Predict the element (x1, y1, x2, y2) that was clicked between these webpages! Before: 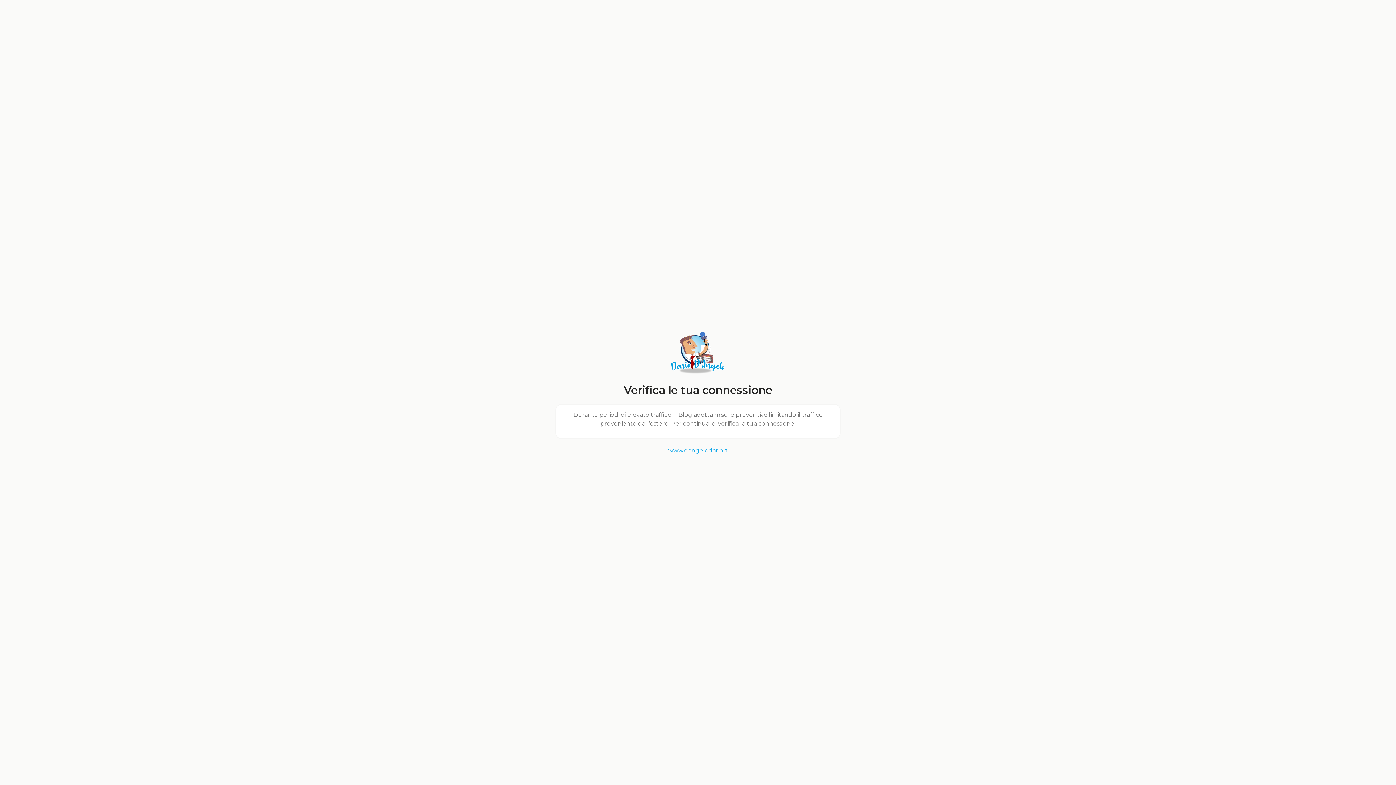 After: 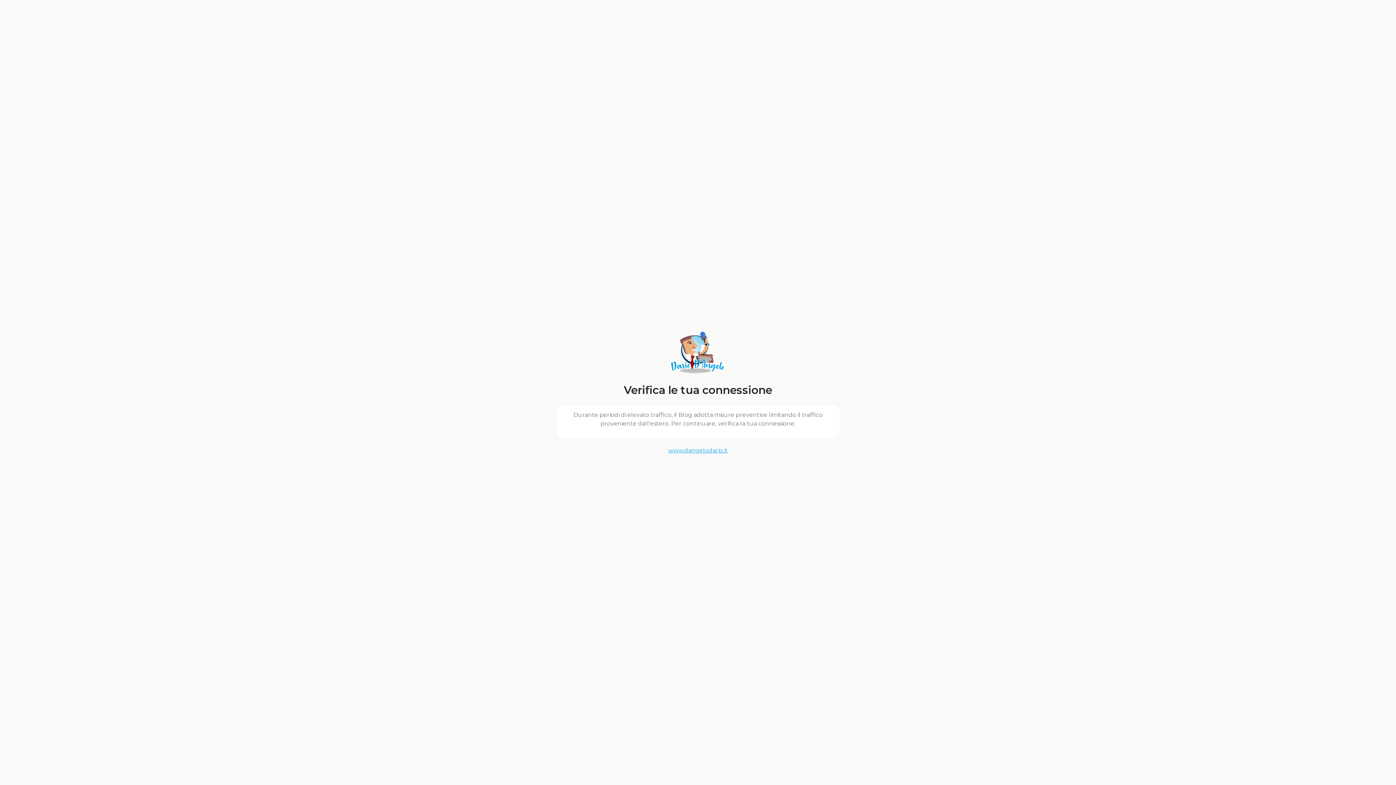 Action: label: www.dangelodario.it bbox: (555, 446, 840, 455)